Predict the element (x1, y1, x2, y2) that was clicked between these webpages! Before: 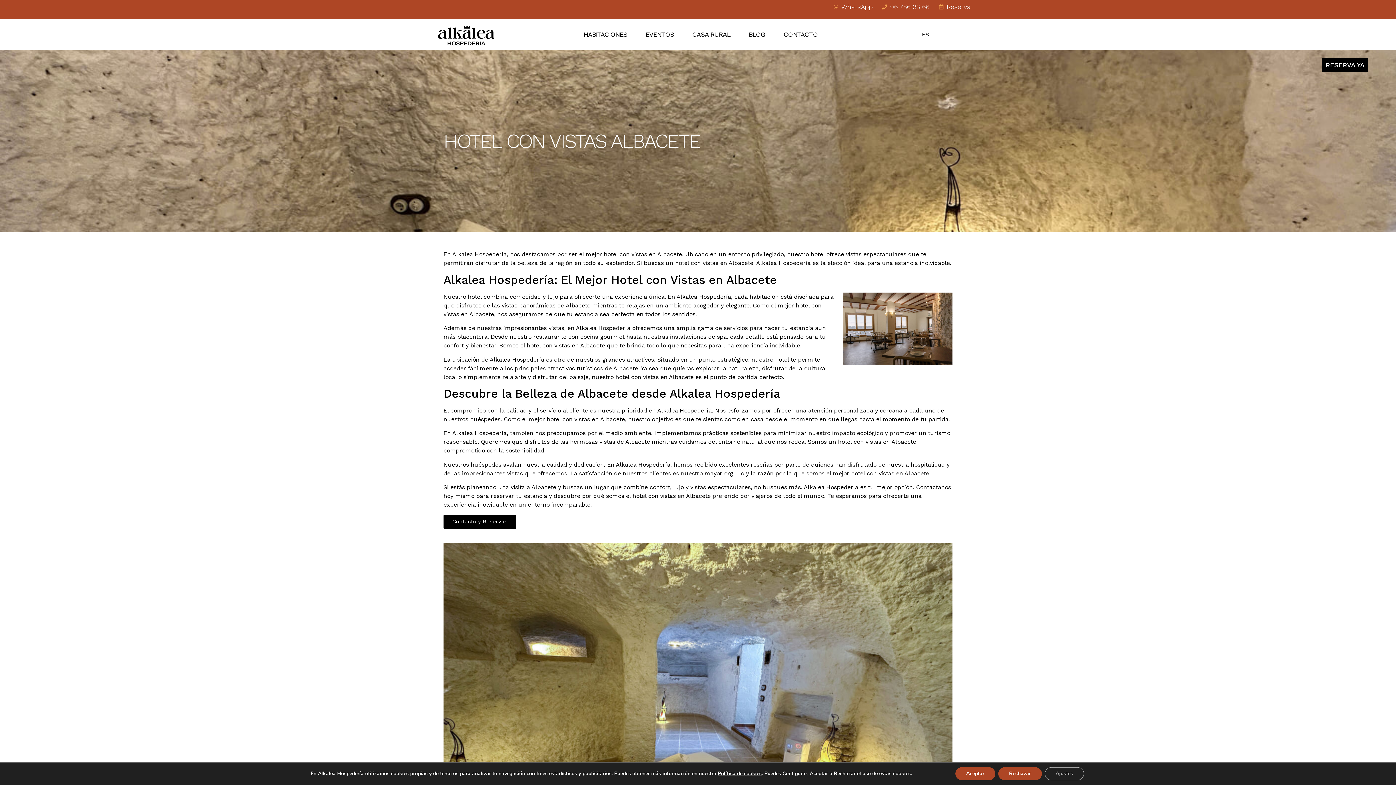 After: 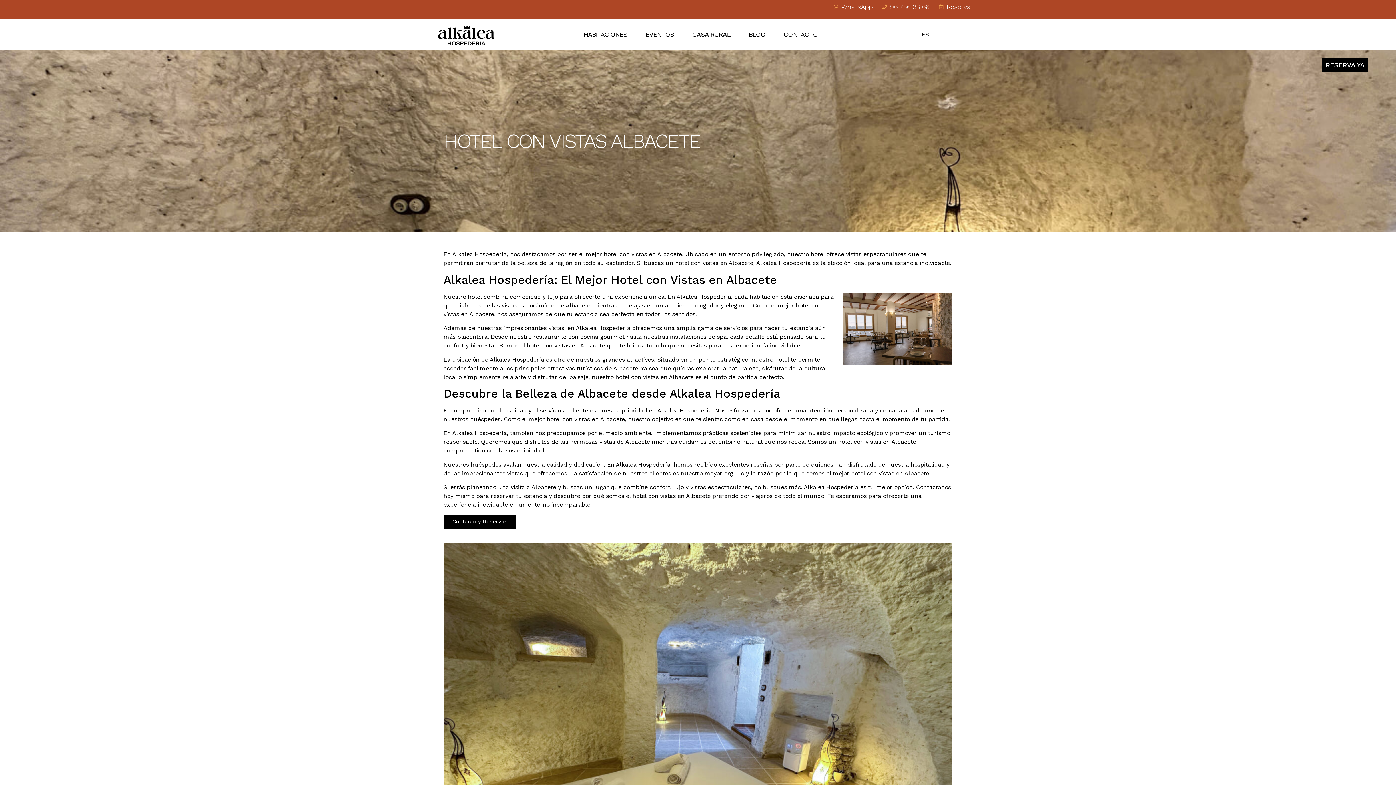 Action: label: Aceptar bbox: (955, 767, 995, 780)